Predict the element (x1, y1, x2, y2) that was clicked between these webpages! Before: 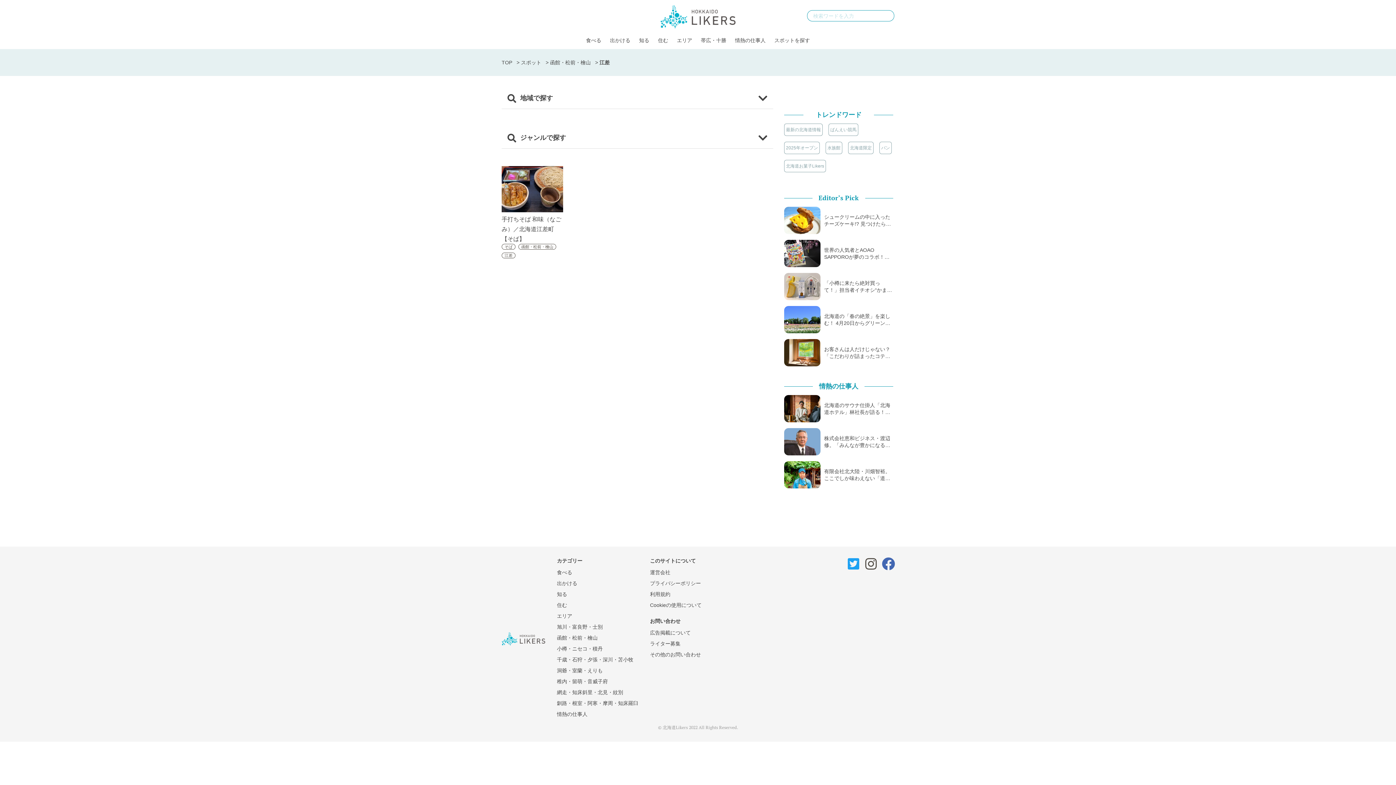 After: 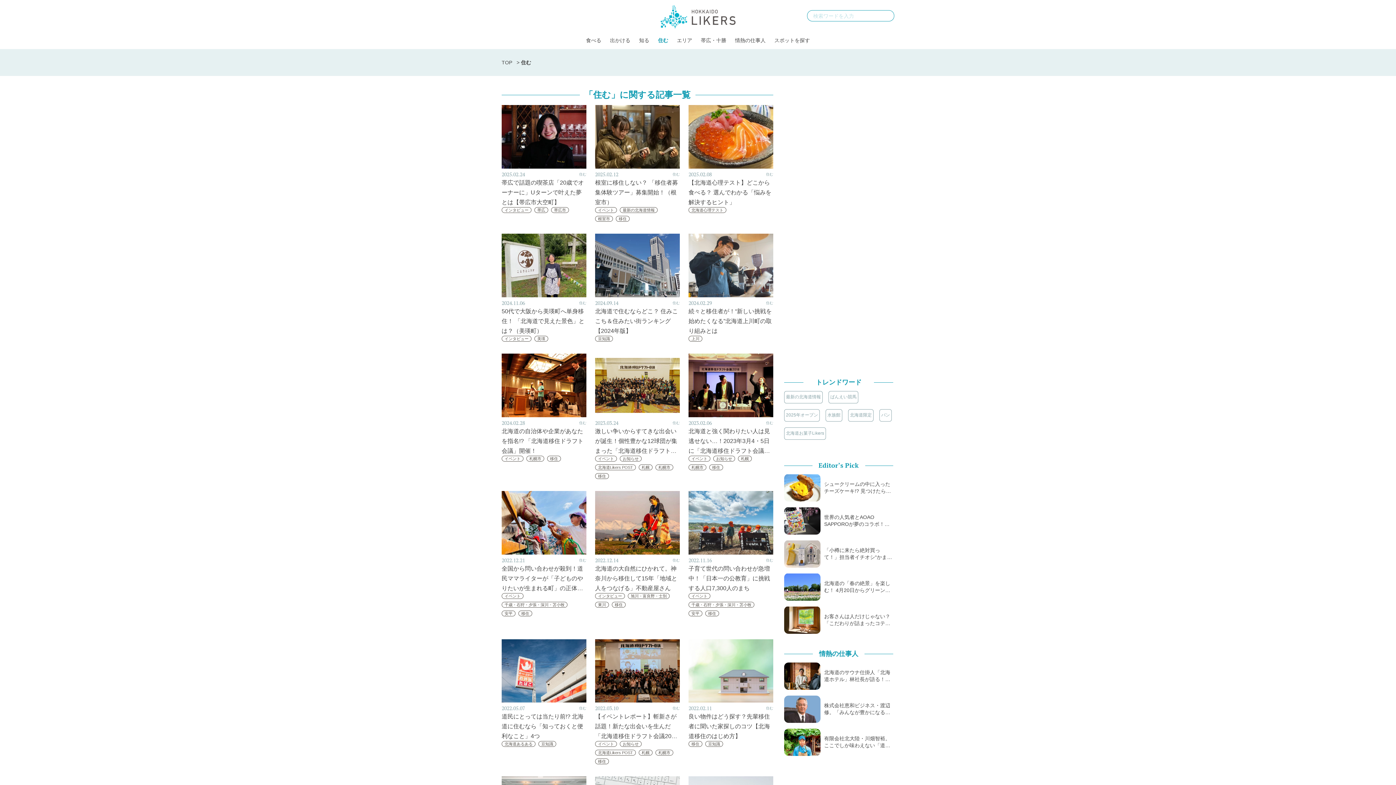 Action: bbox: (653, 34, 672, 45) label: 住む